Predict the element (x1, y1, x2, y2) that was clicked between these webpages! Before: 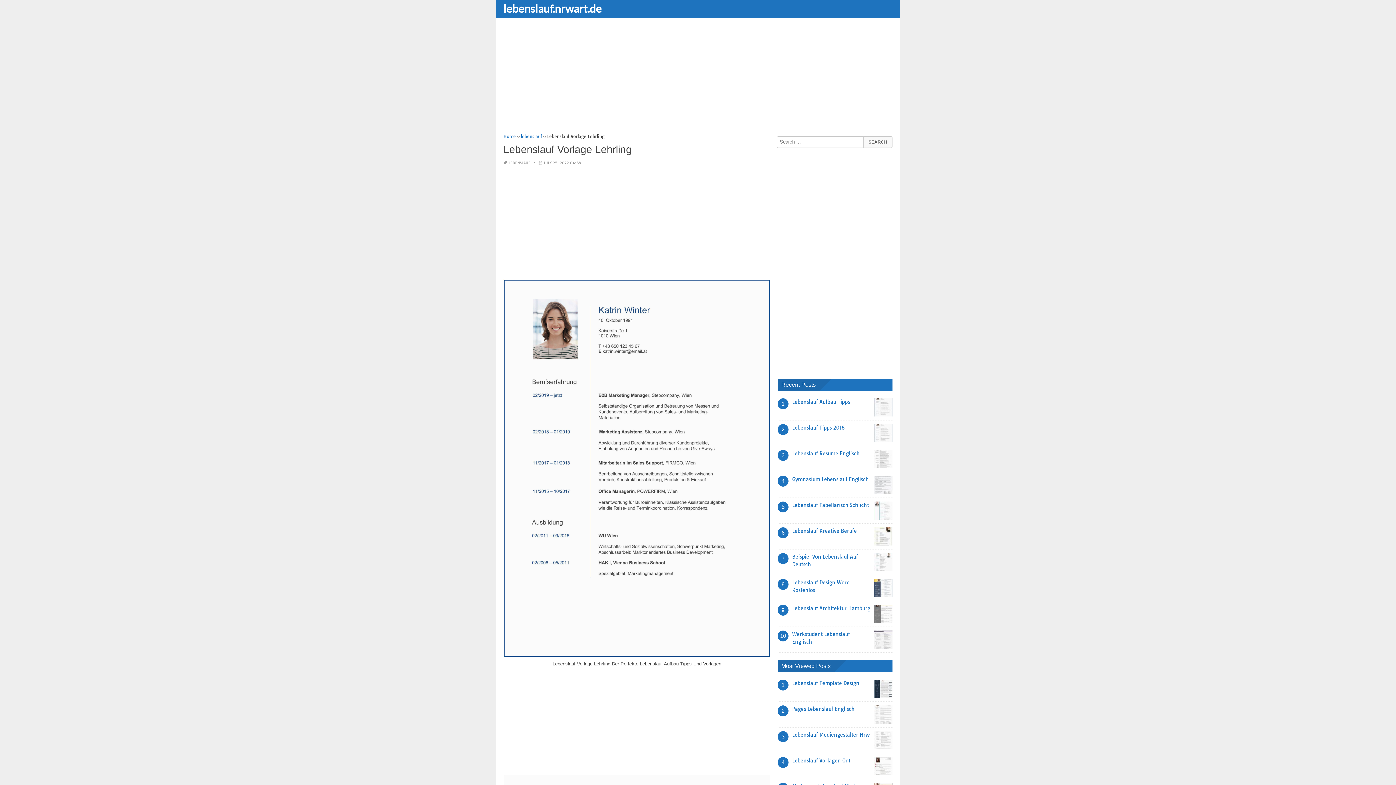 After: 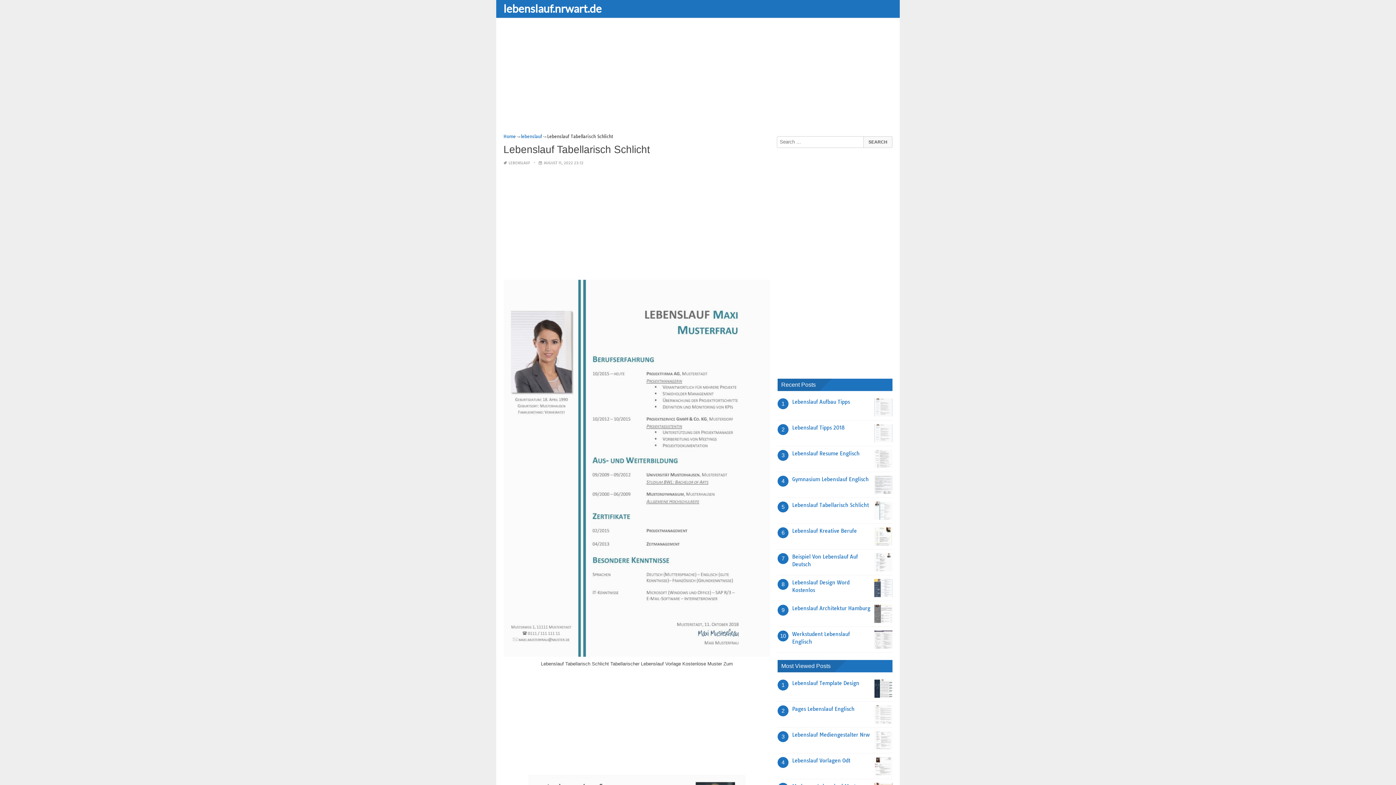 Action: bbox: (792, 502, 869, 508) label: Lebenslauf Tabellarisch Schlicht